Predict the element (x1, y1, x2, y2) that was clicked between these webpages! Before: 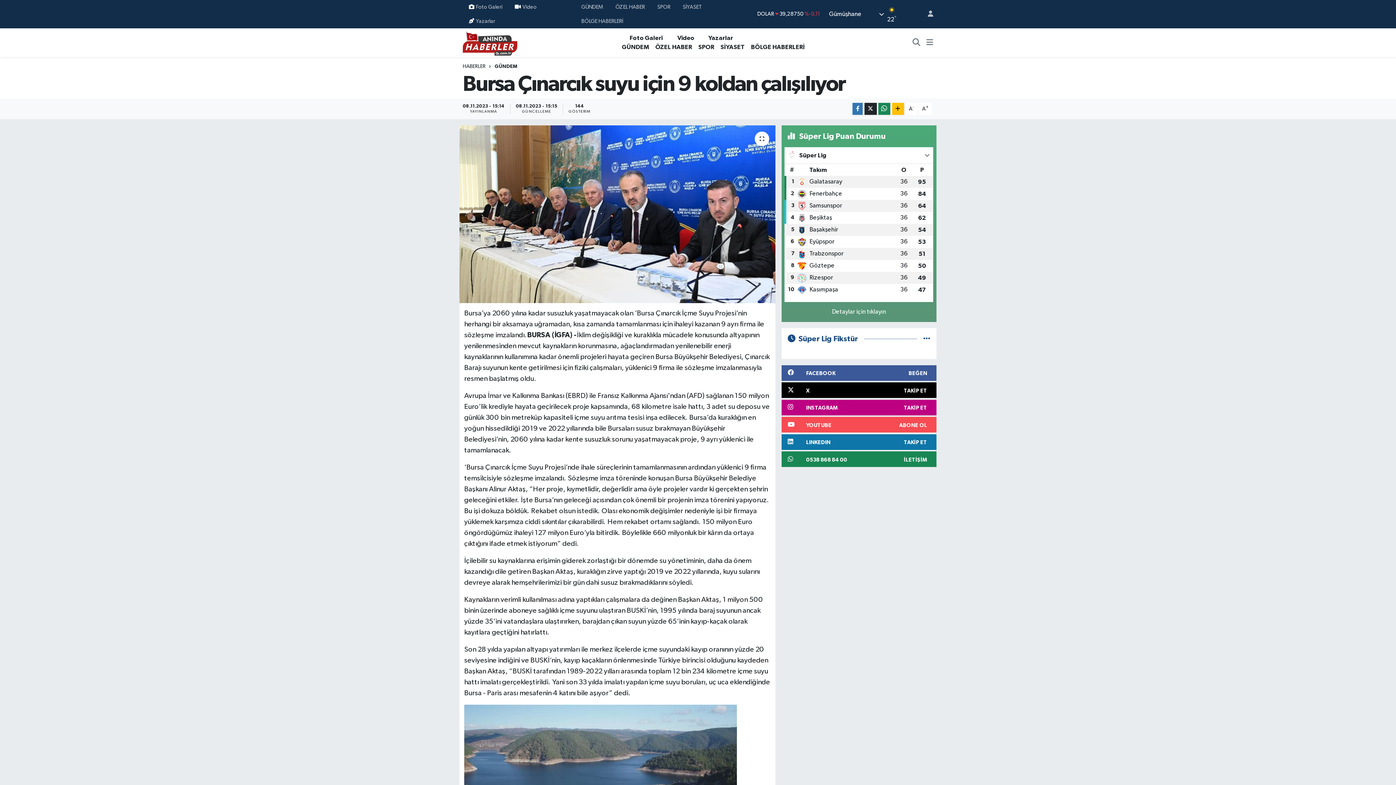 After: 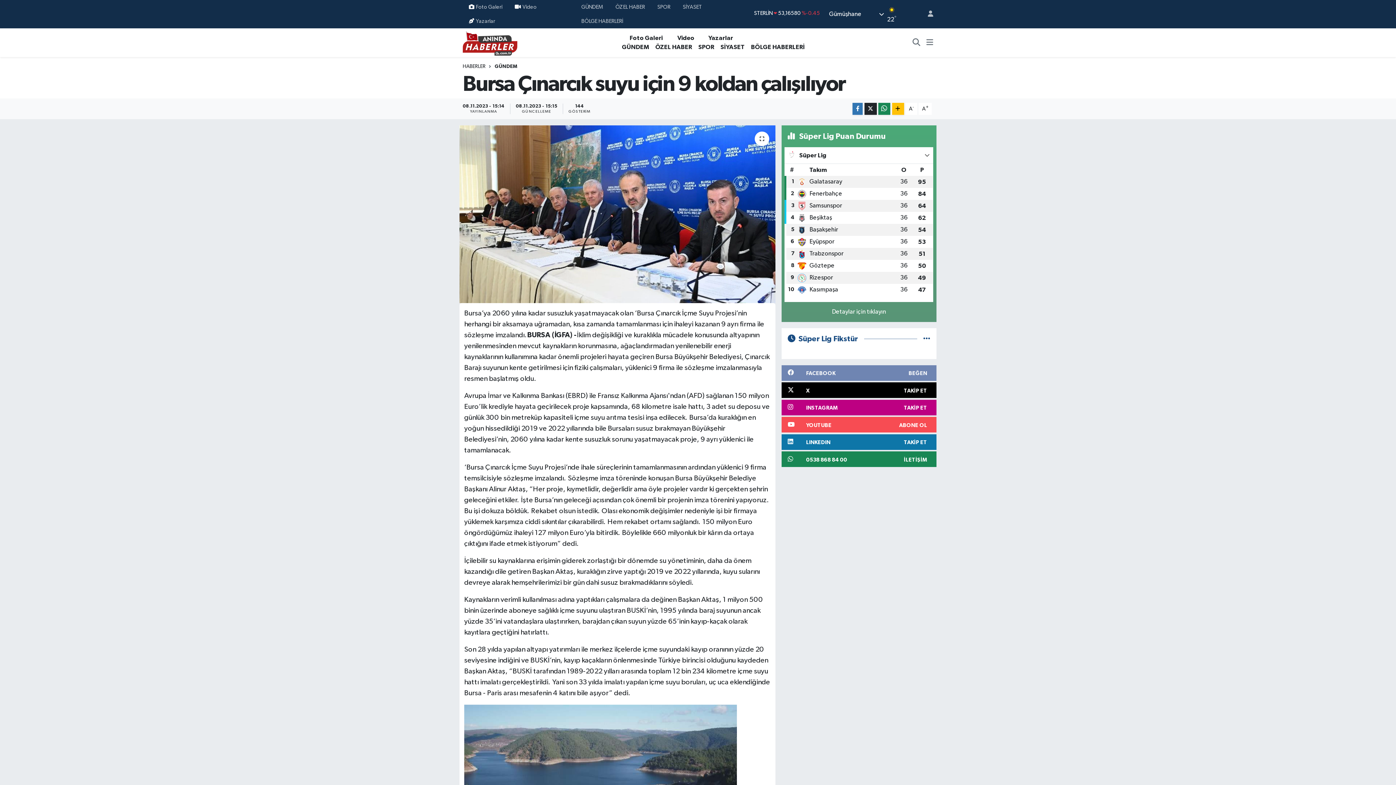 Action: bbox: (781, 365, 936, 381) label: FACEBOOK
BEĞEN